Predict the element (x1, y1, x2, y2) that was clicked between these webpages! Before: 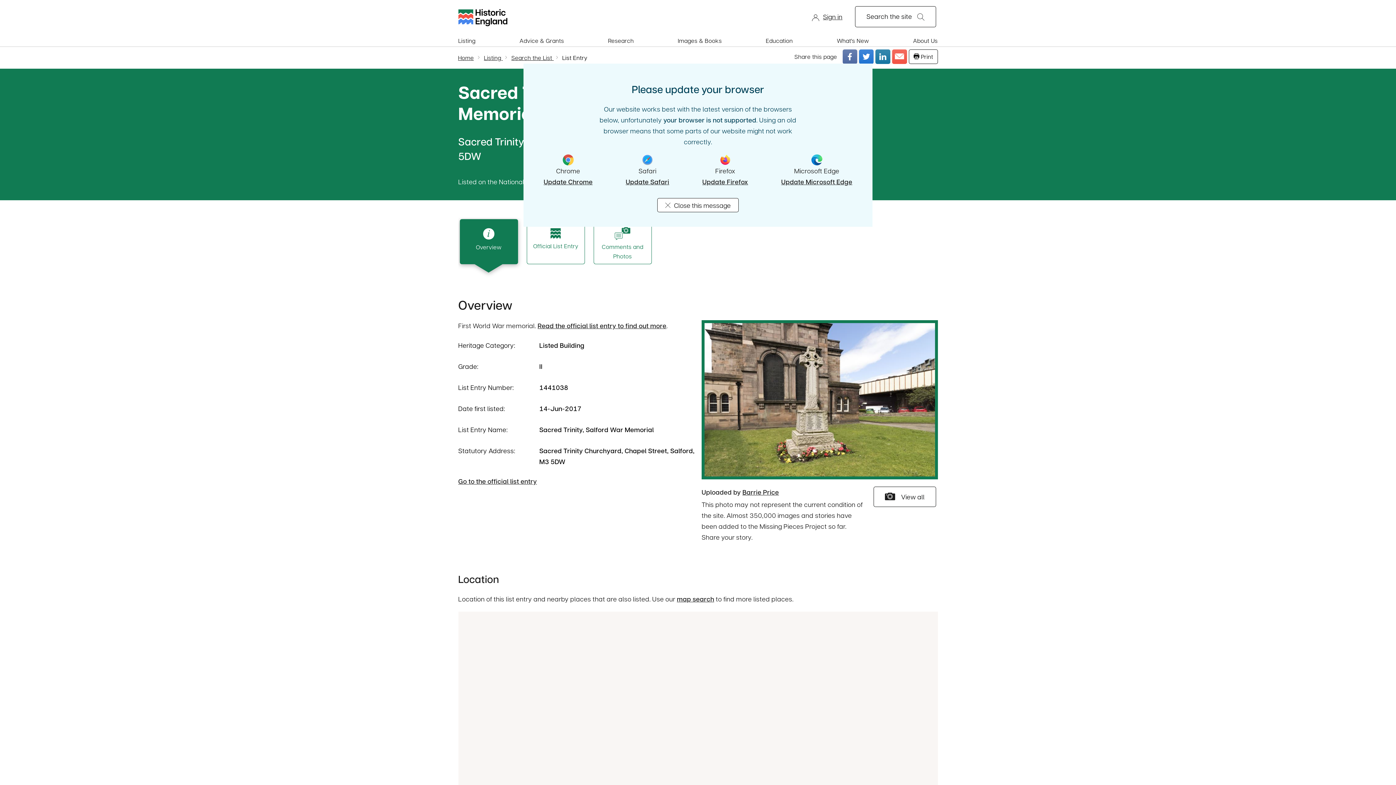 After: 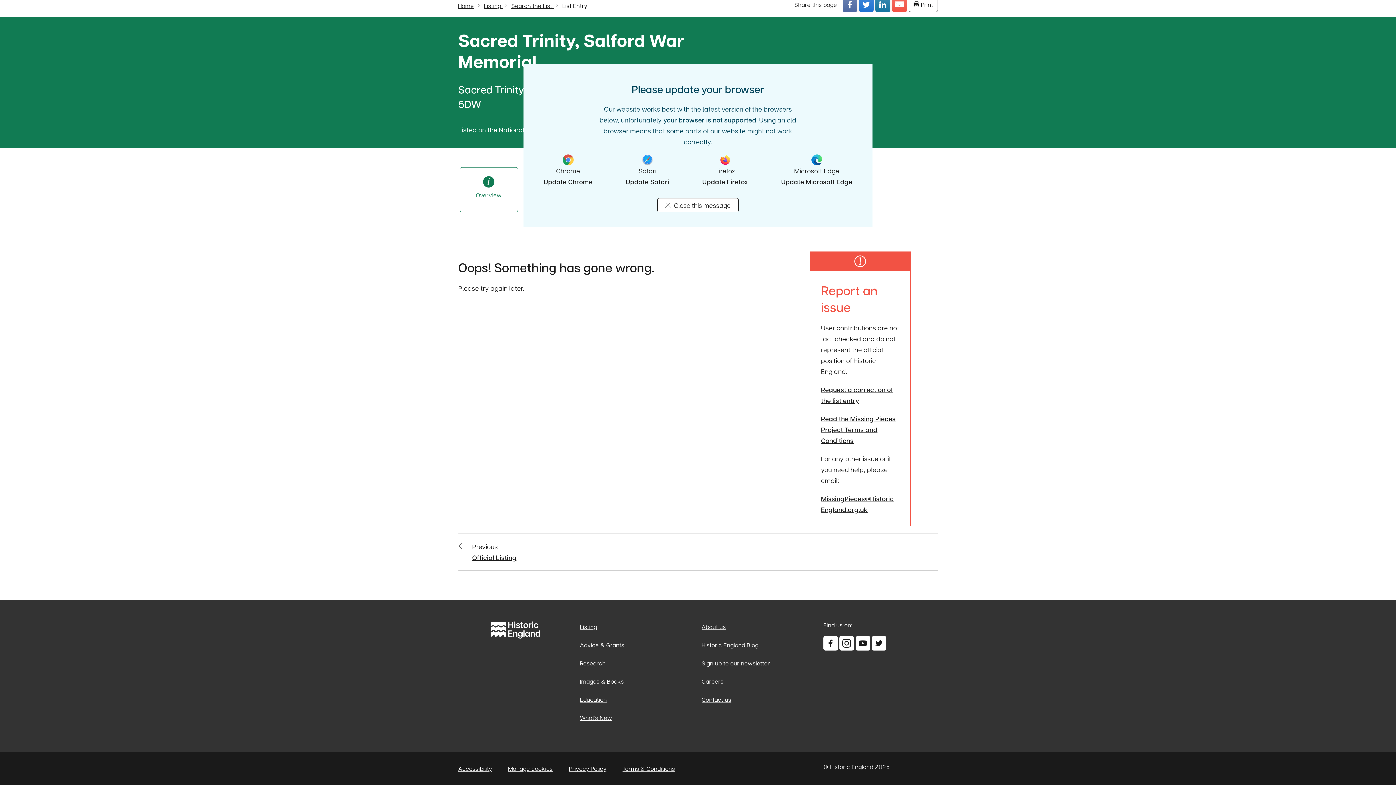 Action: bbox: (873, 487, 936, 507) label: View all